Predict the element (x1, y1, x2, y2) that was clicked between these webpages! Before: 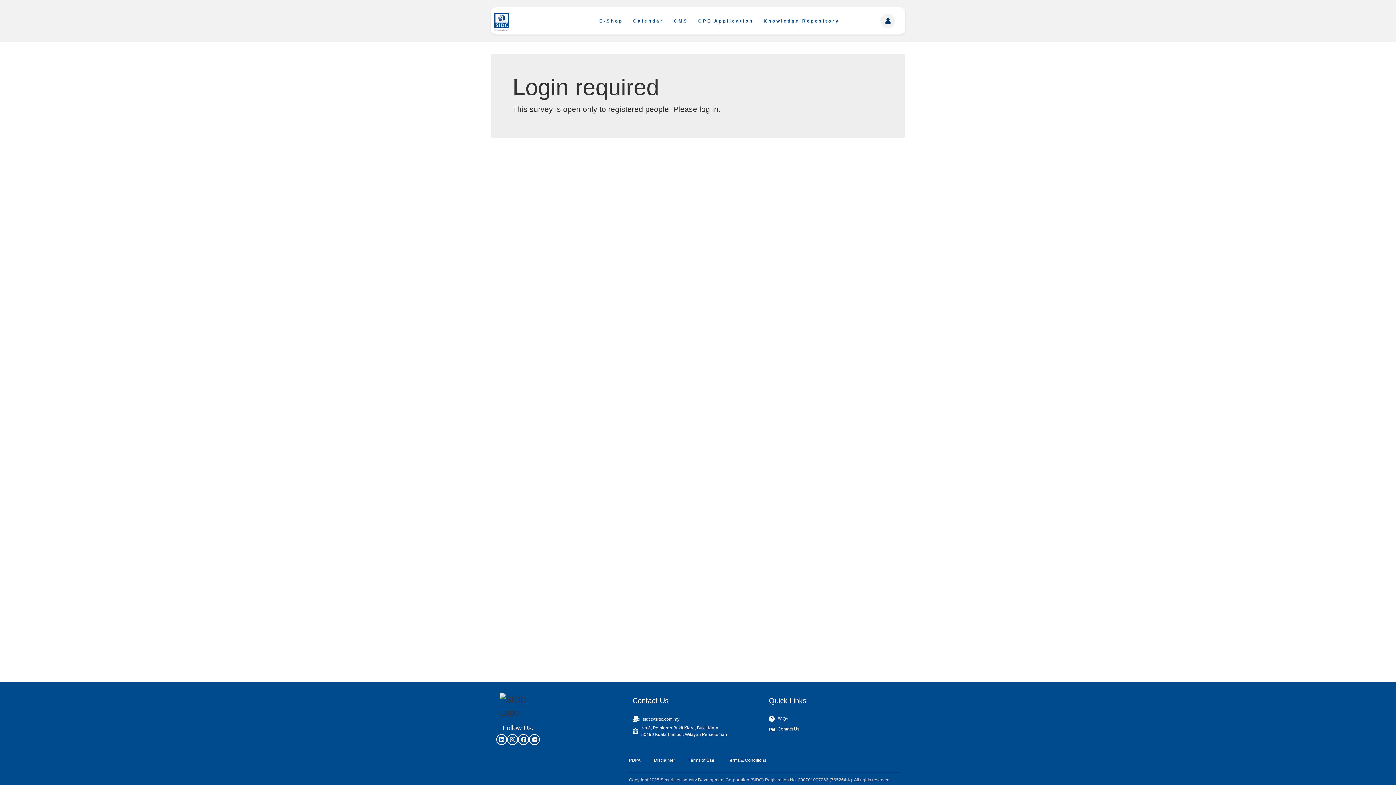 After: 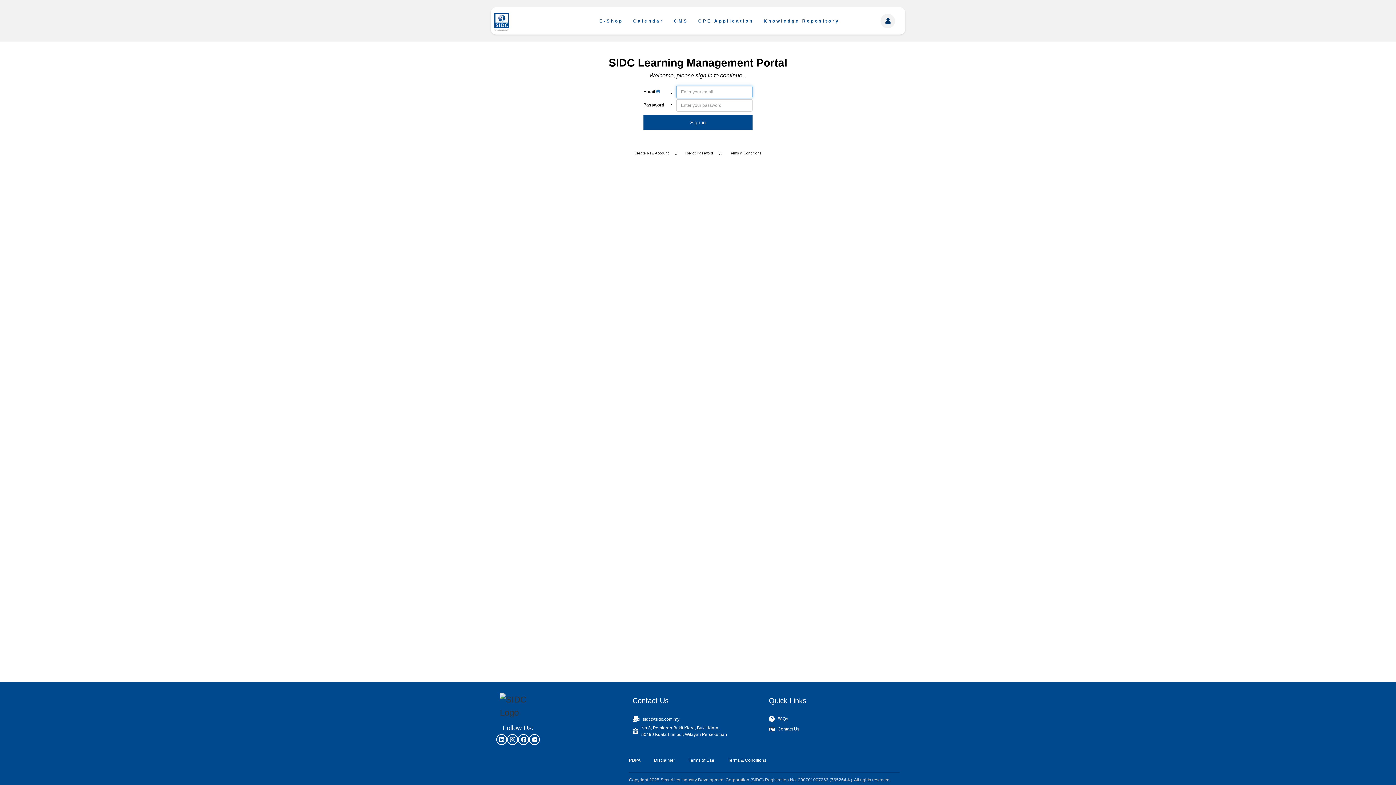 Action: bbox: (699, 105, 718, 113) label: log in